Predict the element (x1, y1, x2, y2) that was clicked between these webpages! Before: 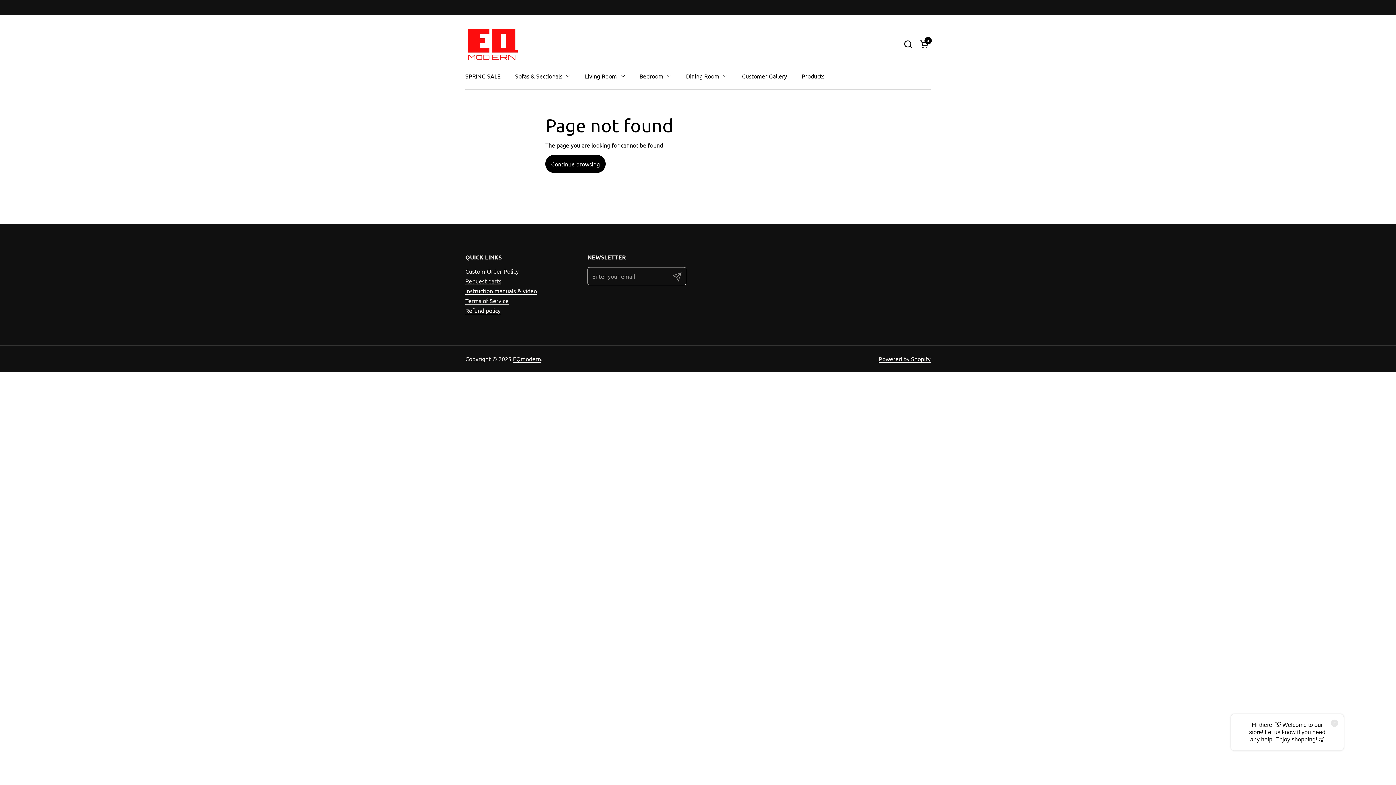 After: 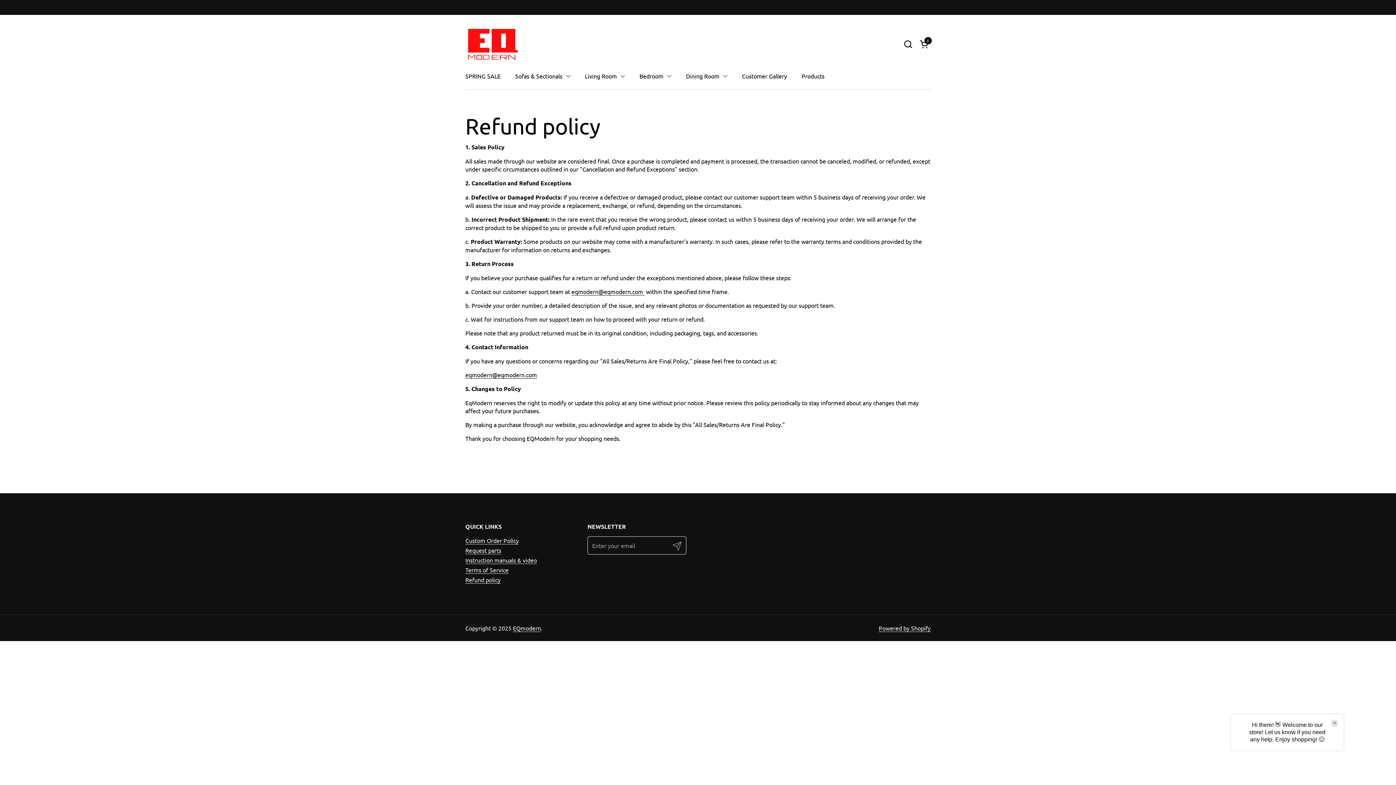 Action: label: Refund policy bbox: (465, 306, 500, 314)